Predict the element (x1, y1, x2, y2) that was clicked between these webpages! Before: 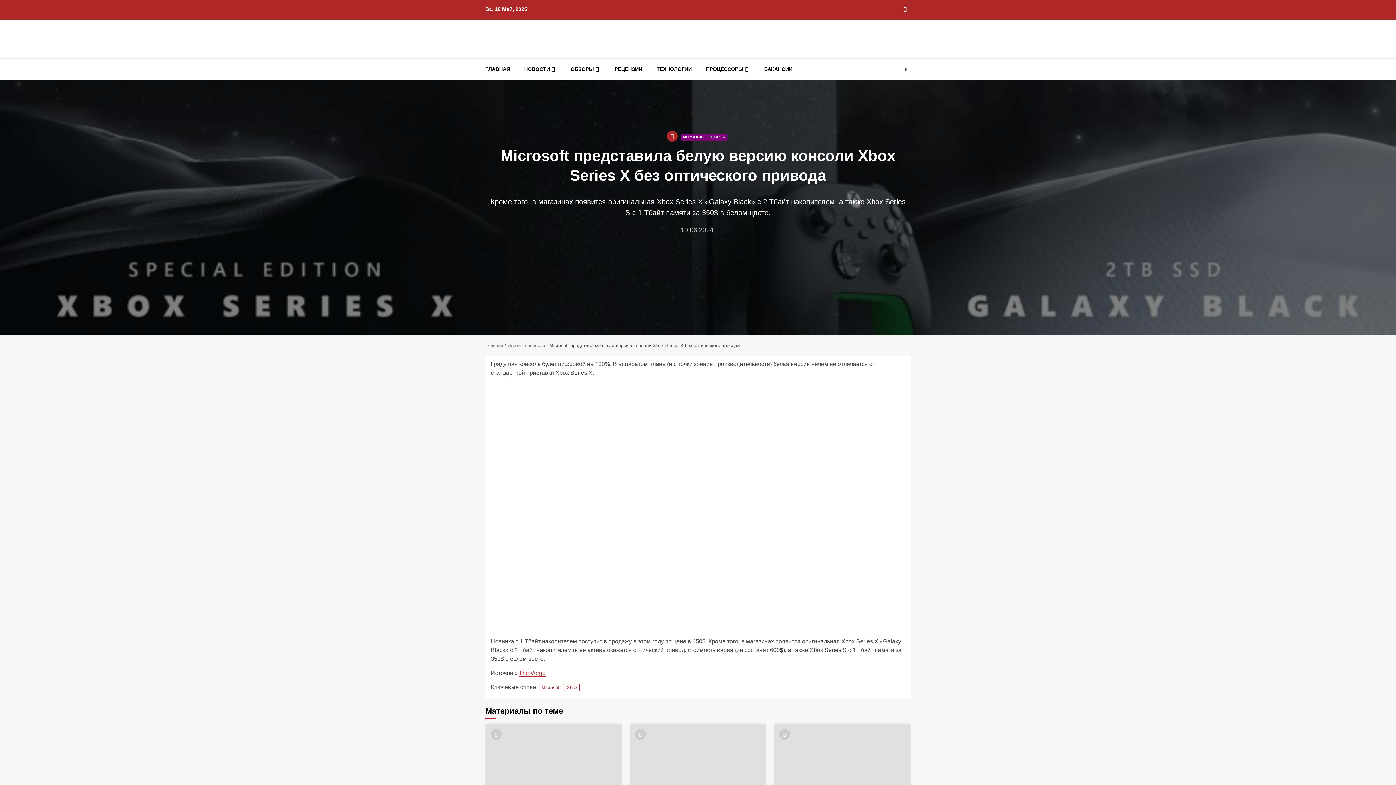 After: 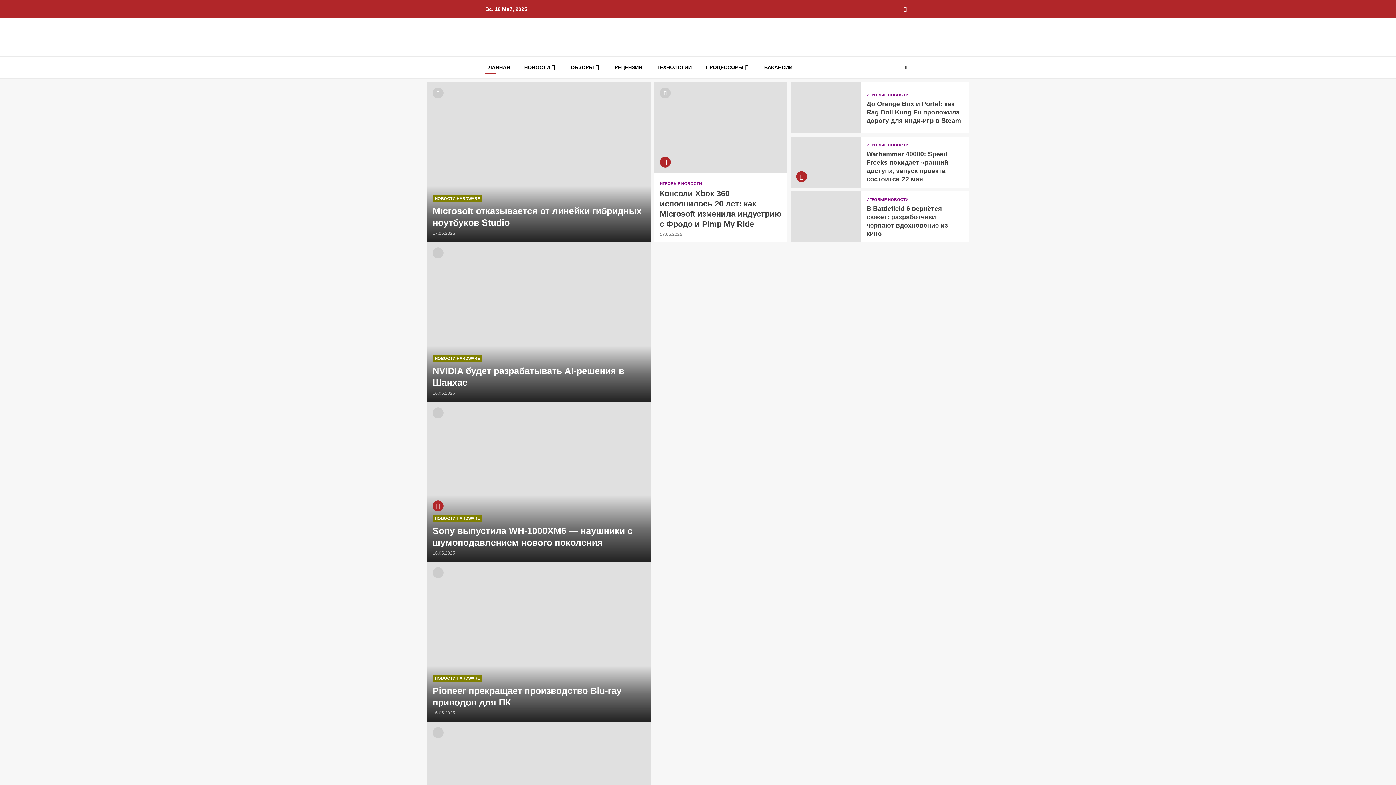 Action: bbox: (485, 35, 516, 41)